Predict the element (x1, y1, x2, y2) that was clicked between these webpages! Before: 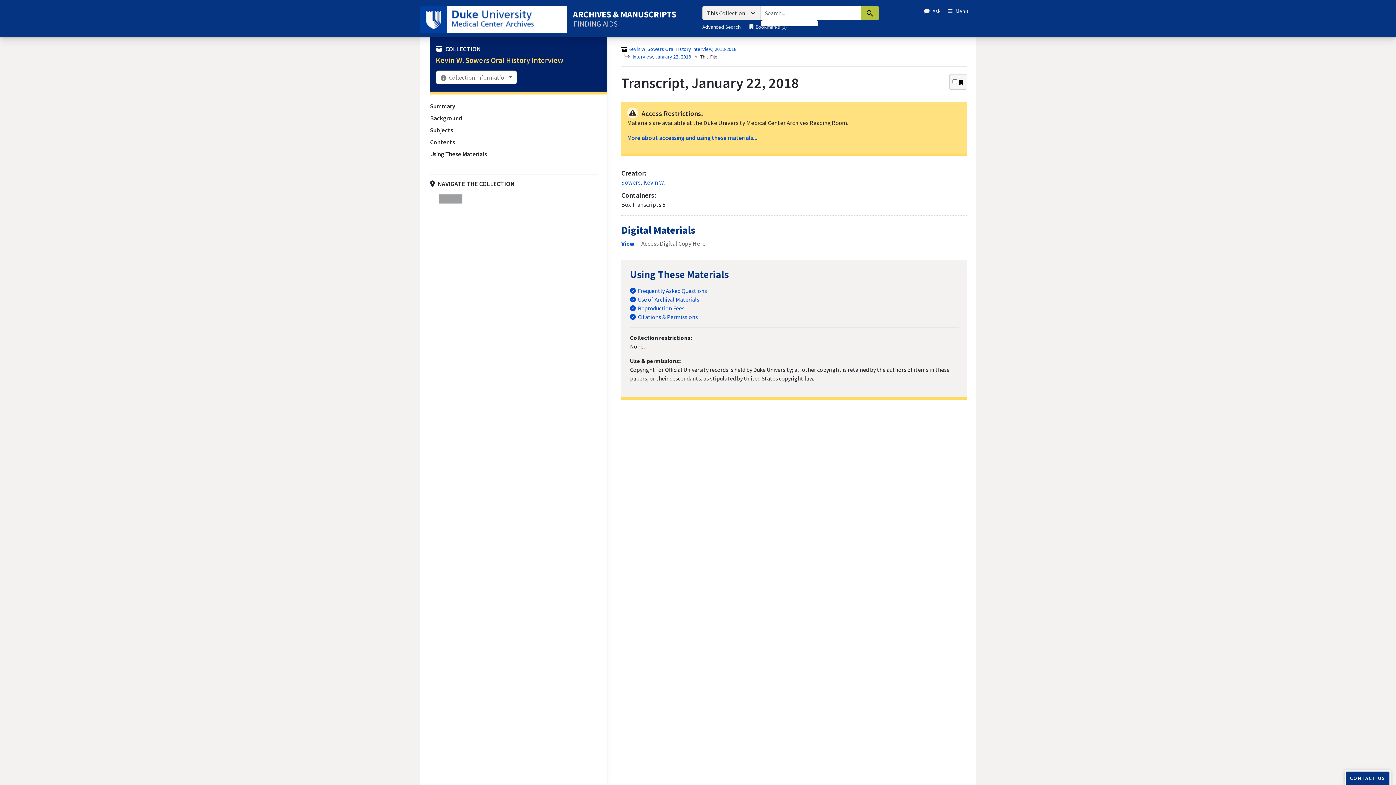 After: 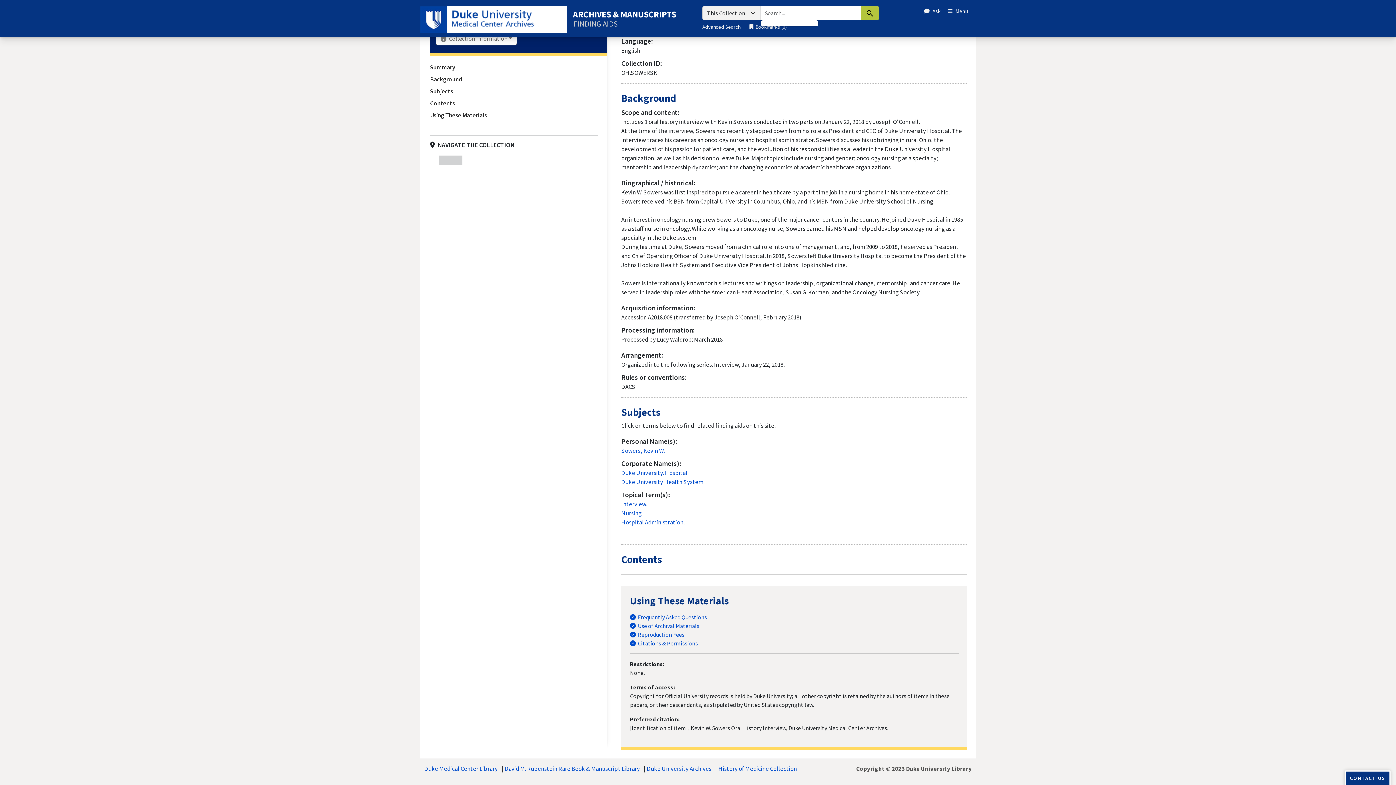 Action: label: Subjects bbox: (430, 124, 598, 136)